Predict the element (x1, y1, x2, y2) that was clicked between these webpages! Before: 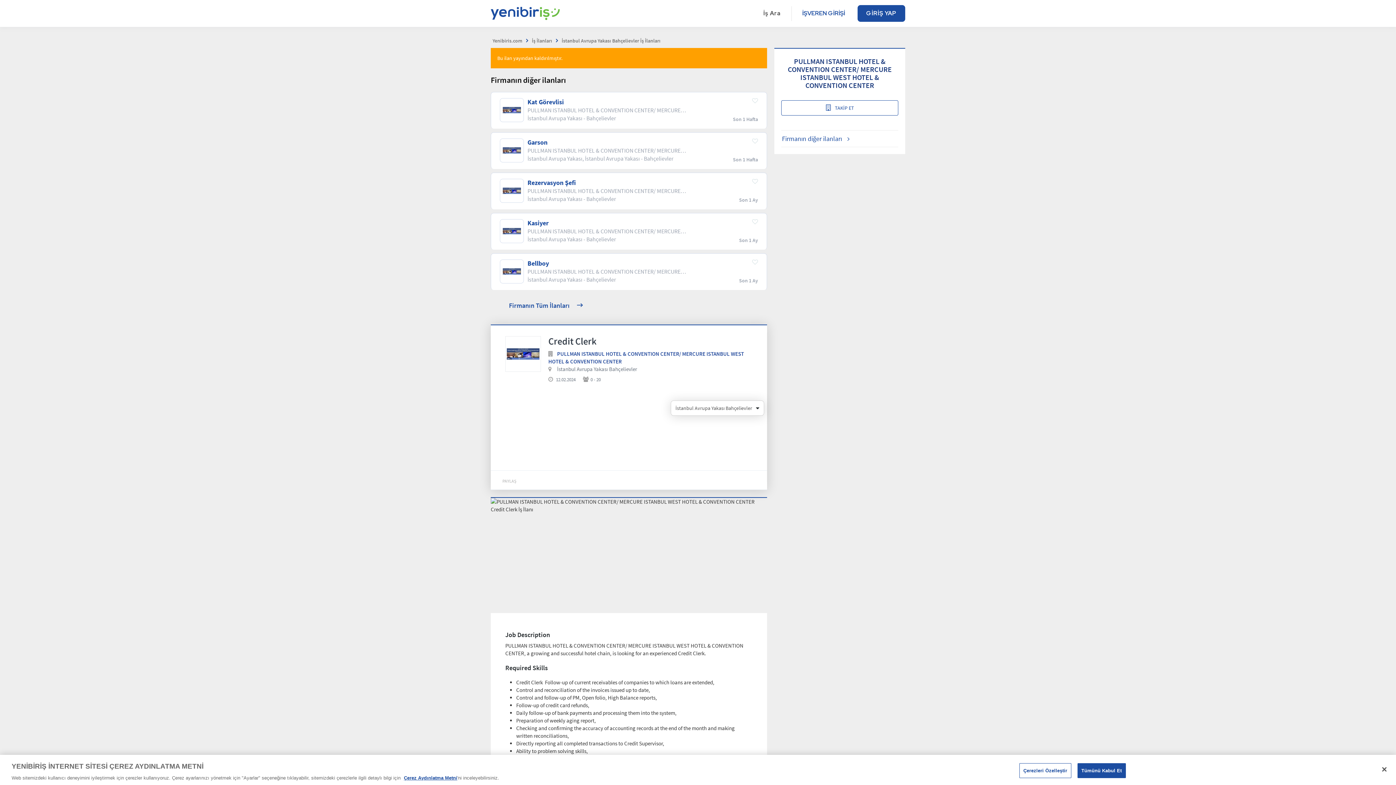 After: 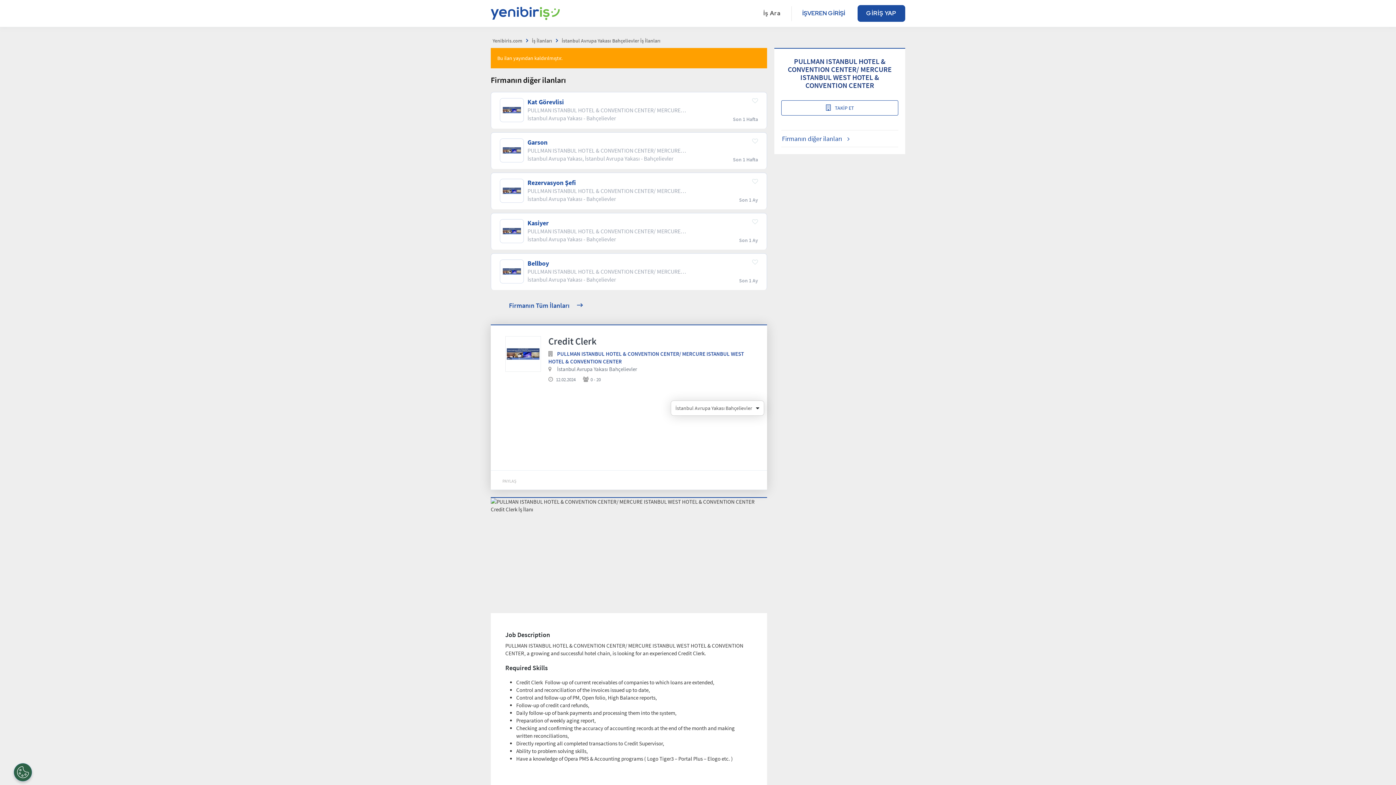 Action: bbox: (1376, 761, 1392, 777) label: Kapat